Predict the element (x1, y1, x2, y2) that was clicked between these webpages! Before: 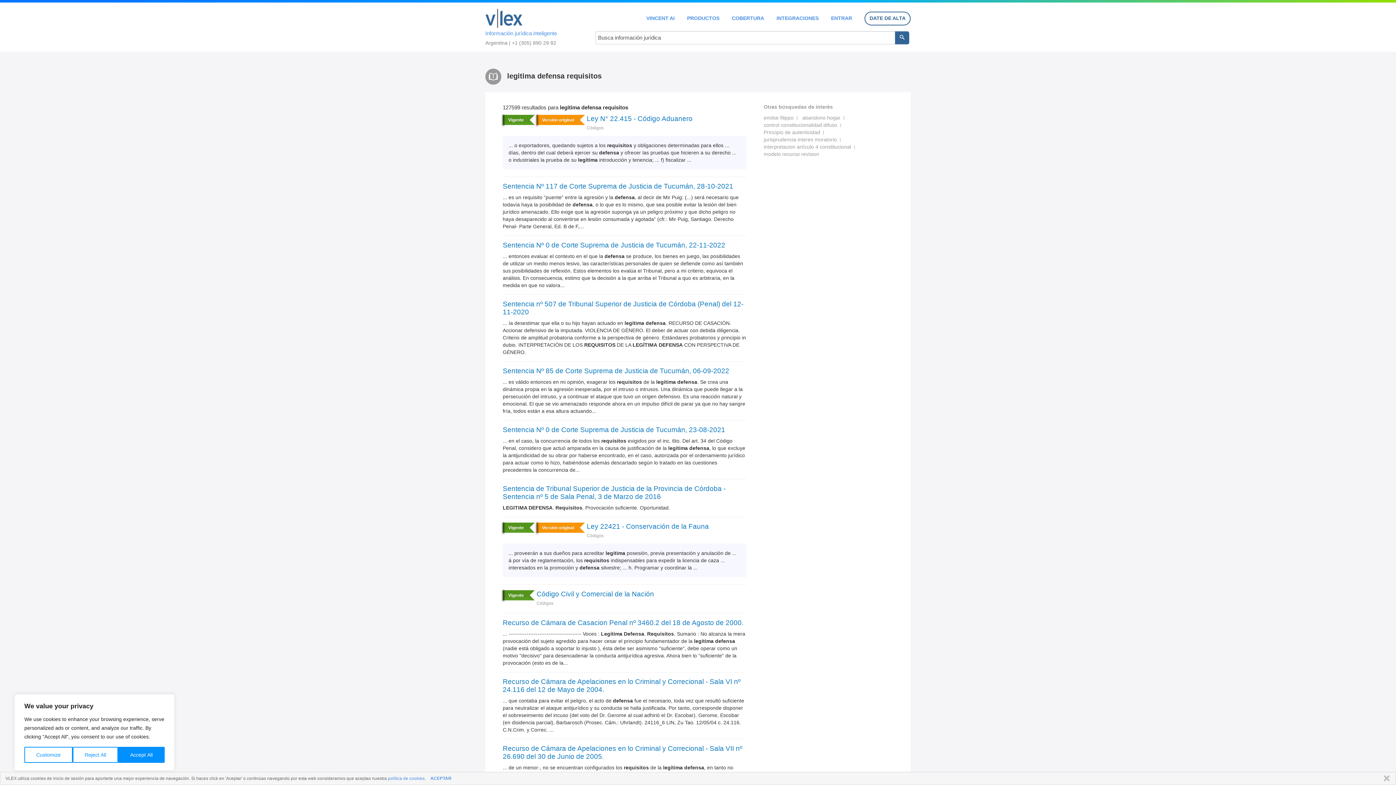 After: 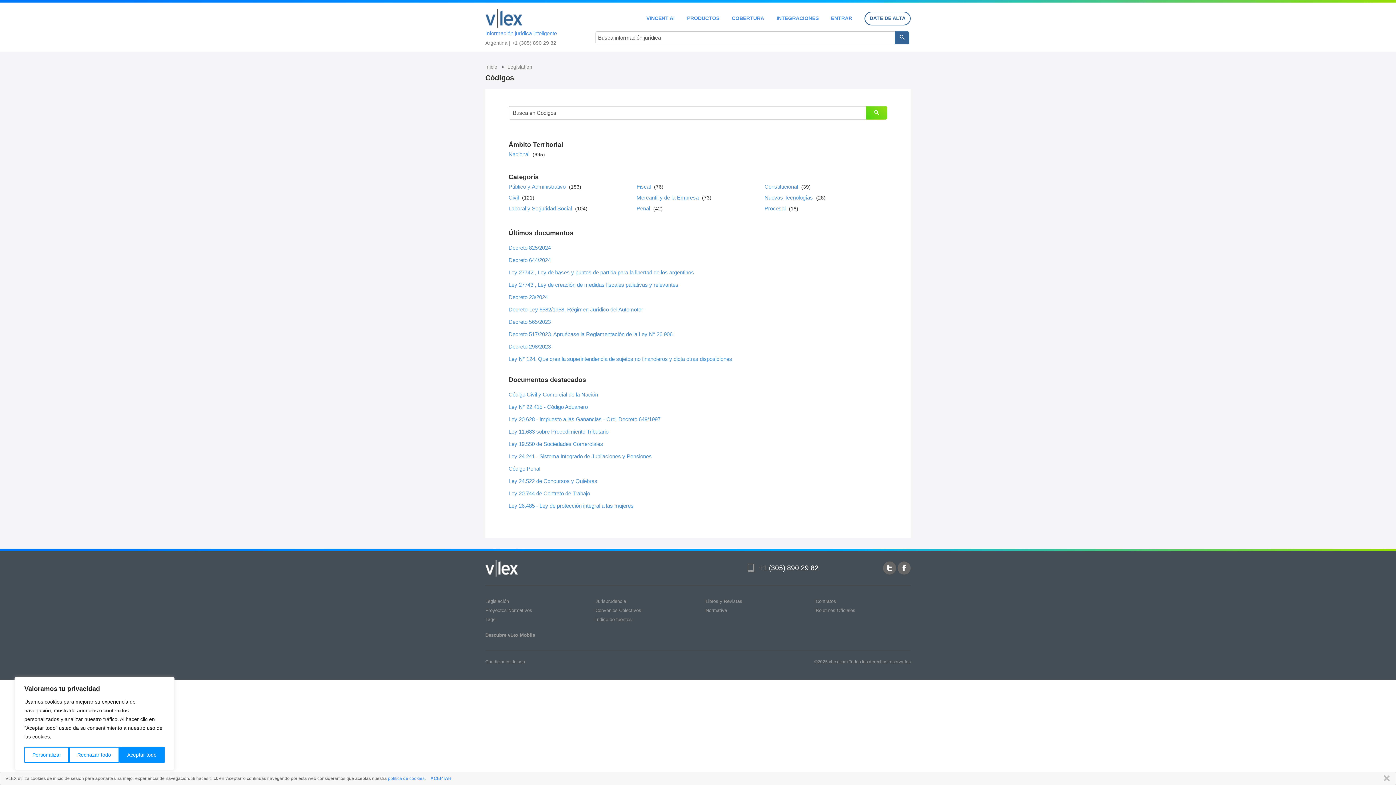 Action: bbox: (536, 601, 553, 606) label: Códigos